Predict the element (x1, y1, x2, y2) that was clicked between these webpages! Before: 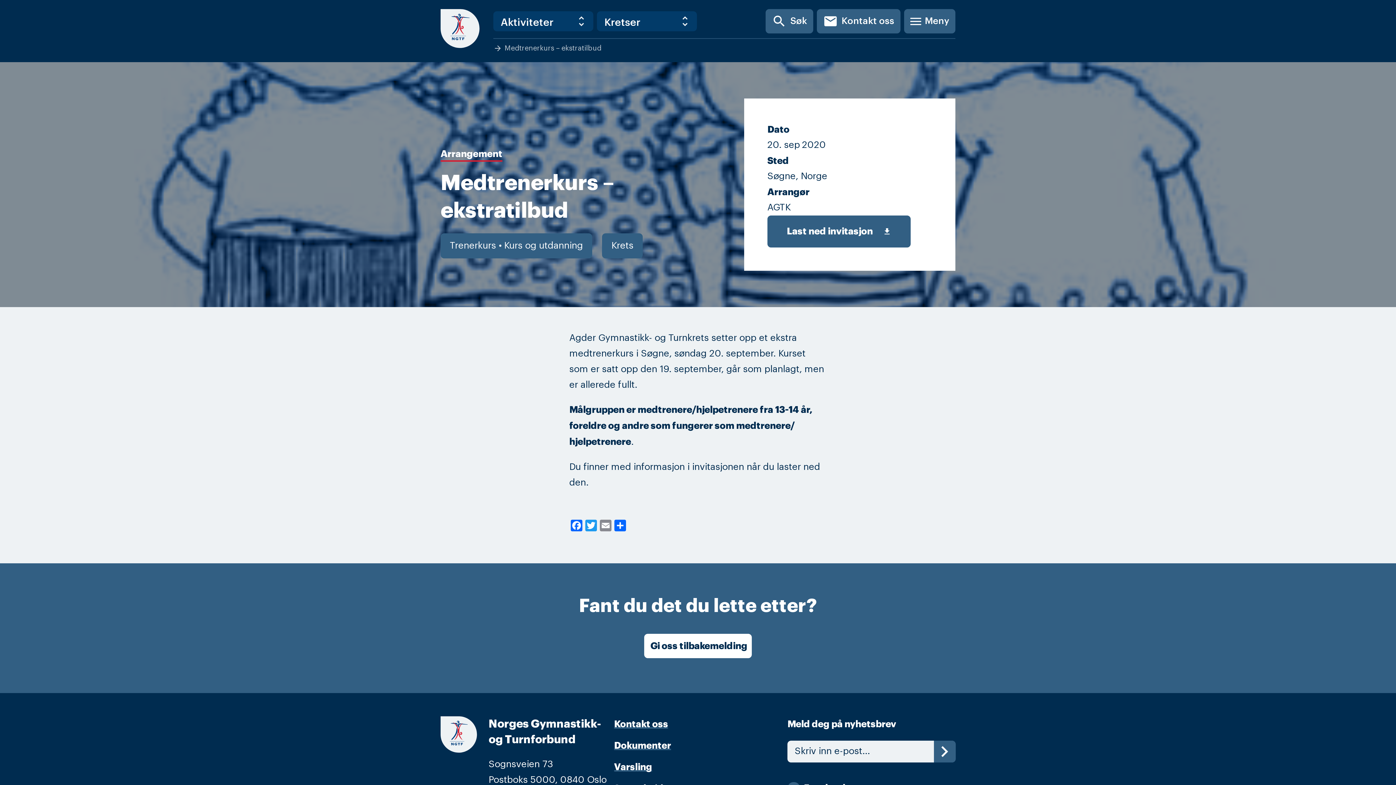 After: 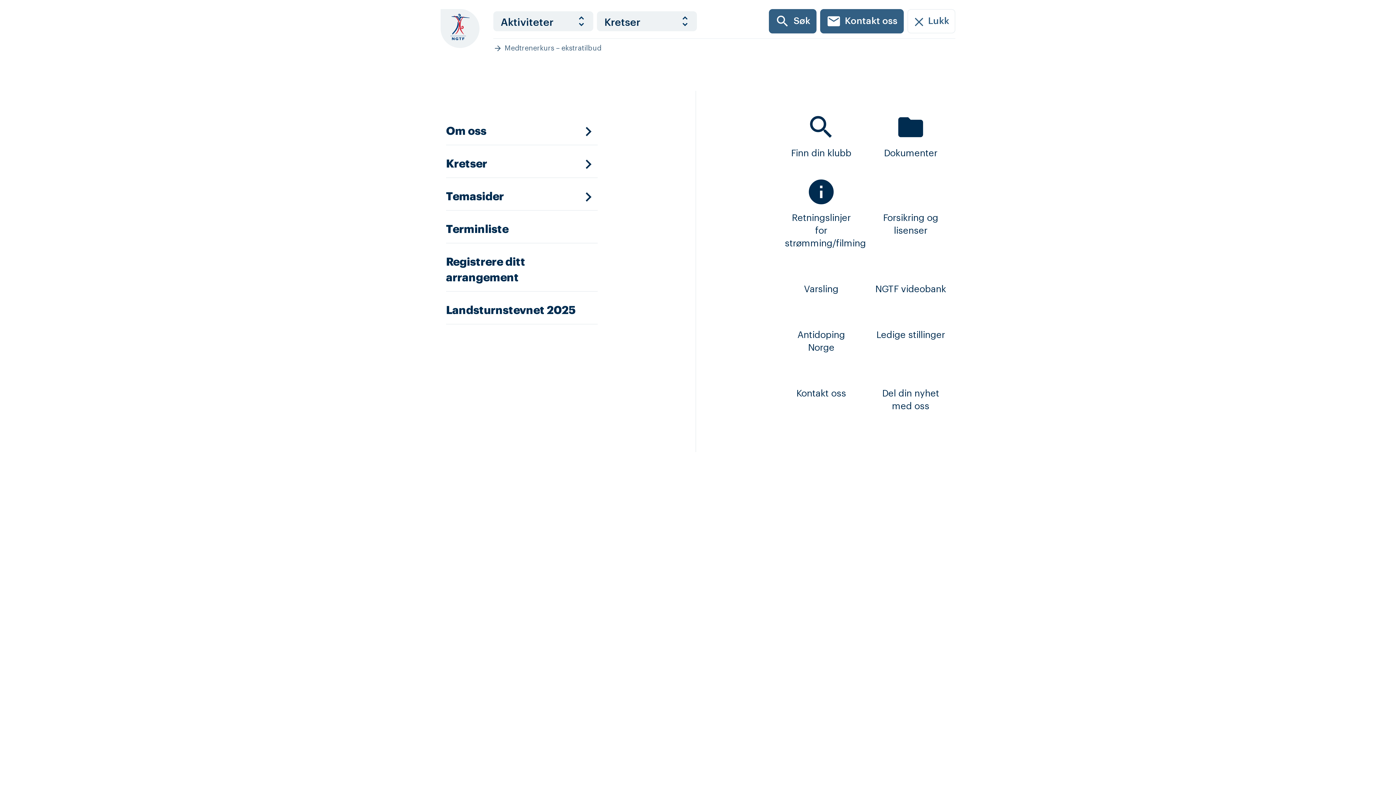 Action: label: Meny bbox: (904, 9, 955, 33)